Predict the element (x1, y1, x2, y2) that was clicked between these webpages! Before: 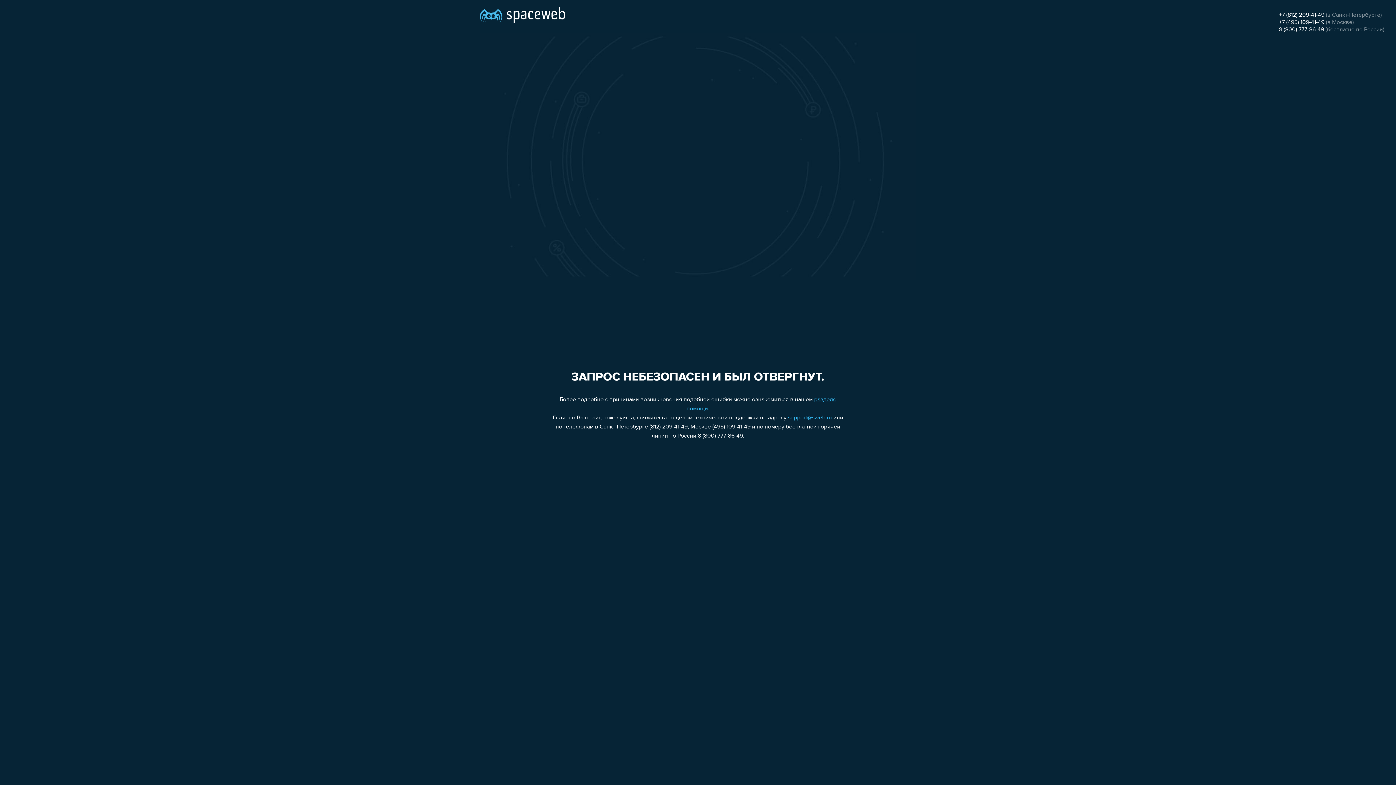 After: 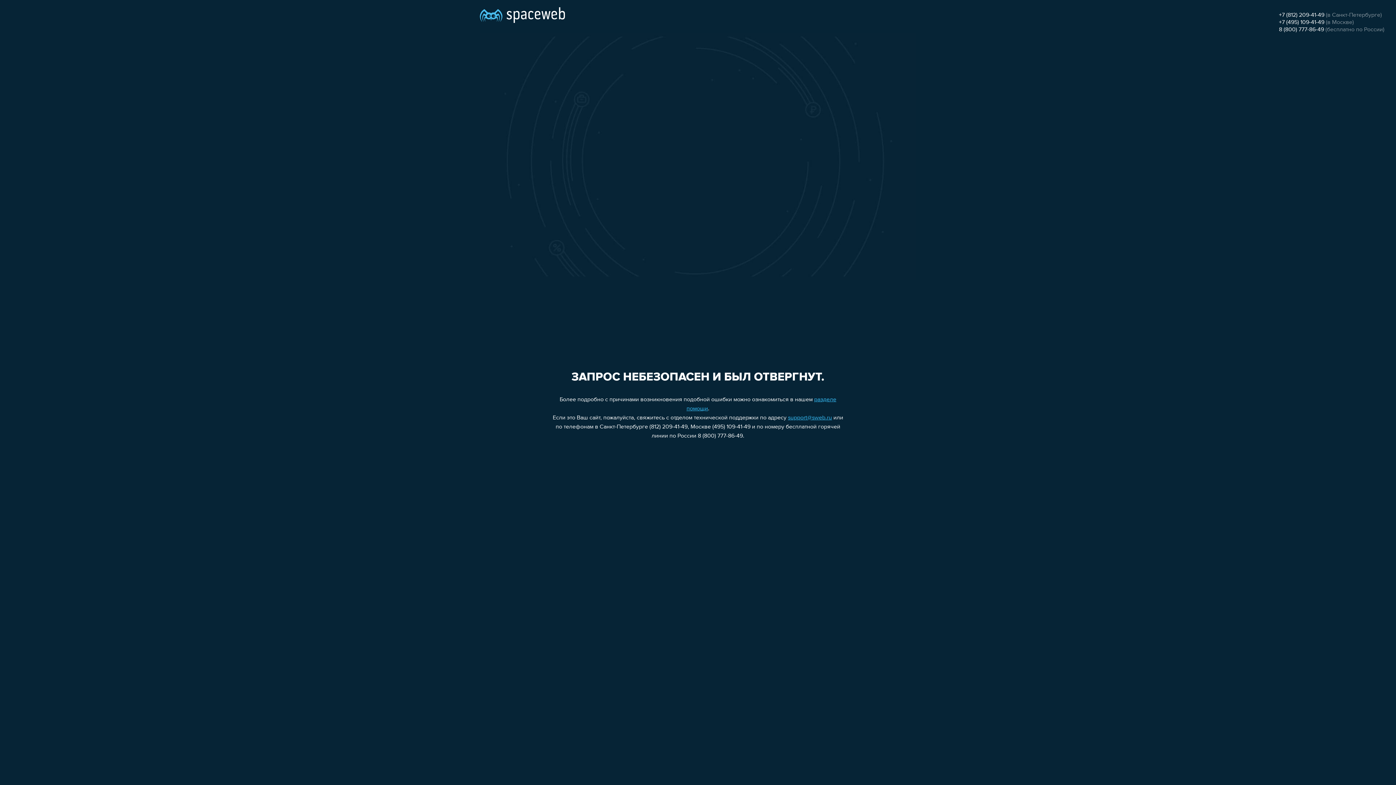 Action: label: +7 (495) 109-41-49 bbox: (1279, 19, 1324, 25)